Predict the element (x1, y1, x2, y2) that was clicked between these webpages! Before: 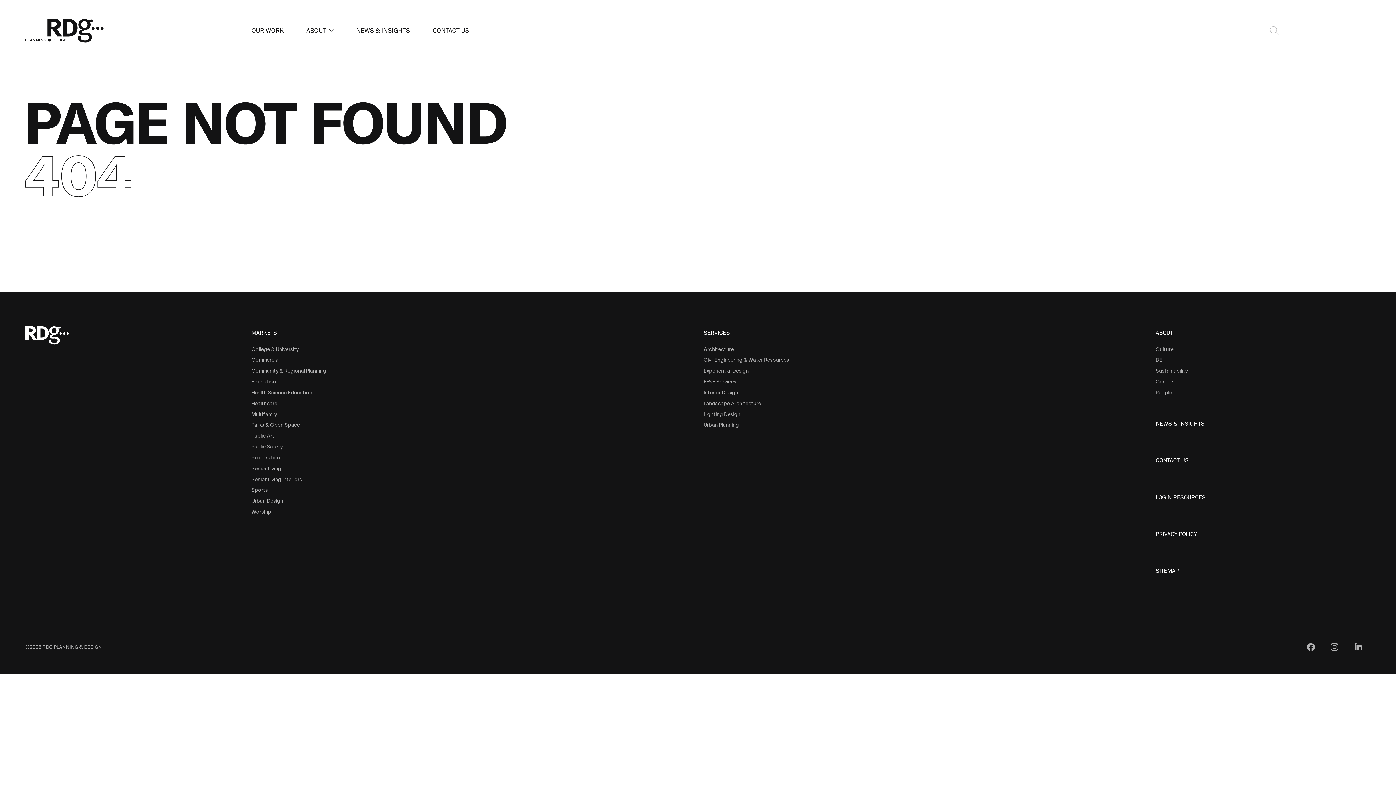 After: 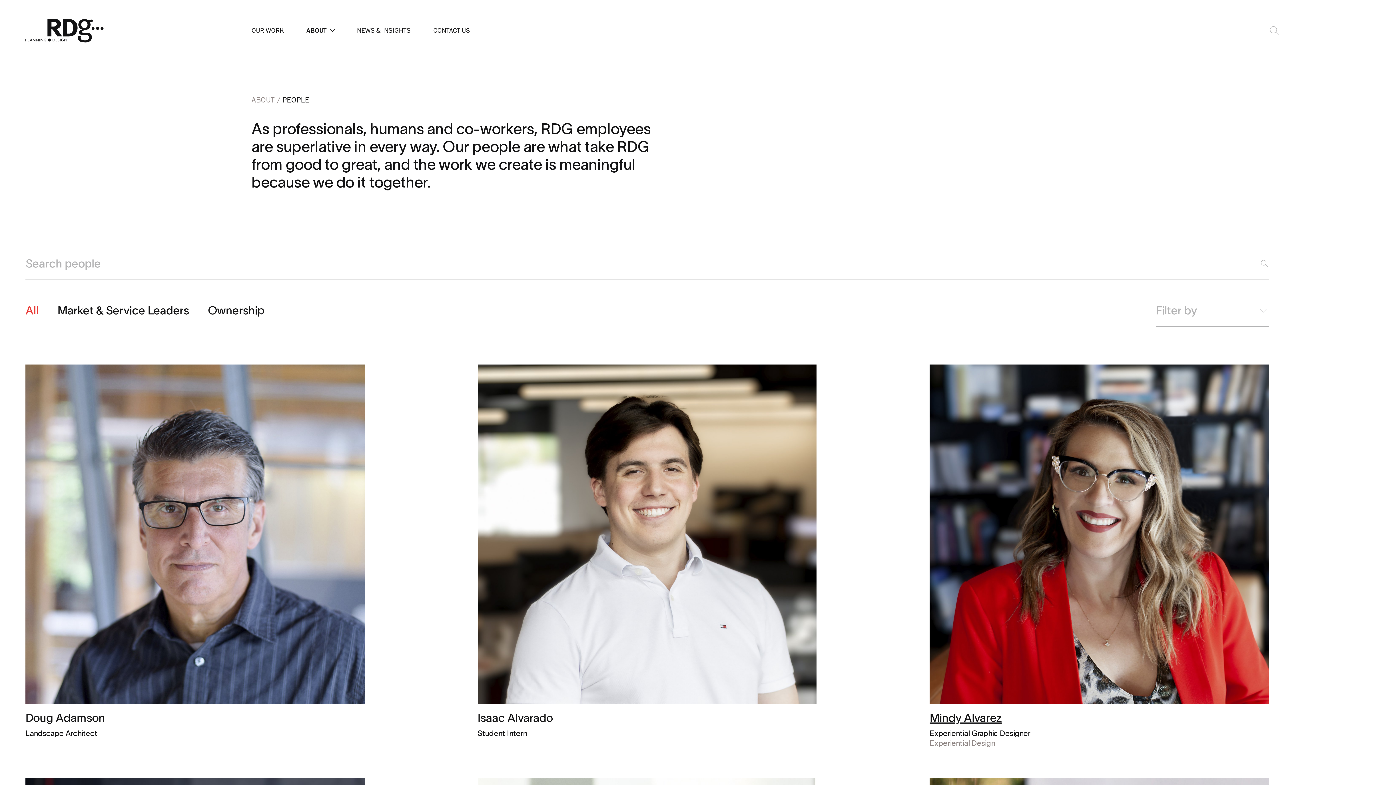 Action: label: People bbox: (1156, 387, 1370, 398)